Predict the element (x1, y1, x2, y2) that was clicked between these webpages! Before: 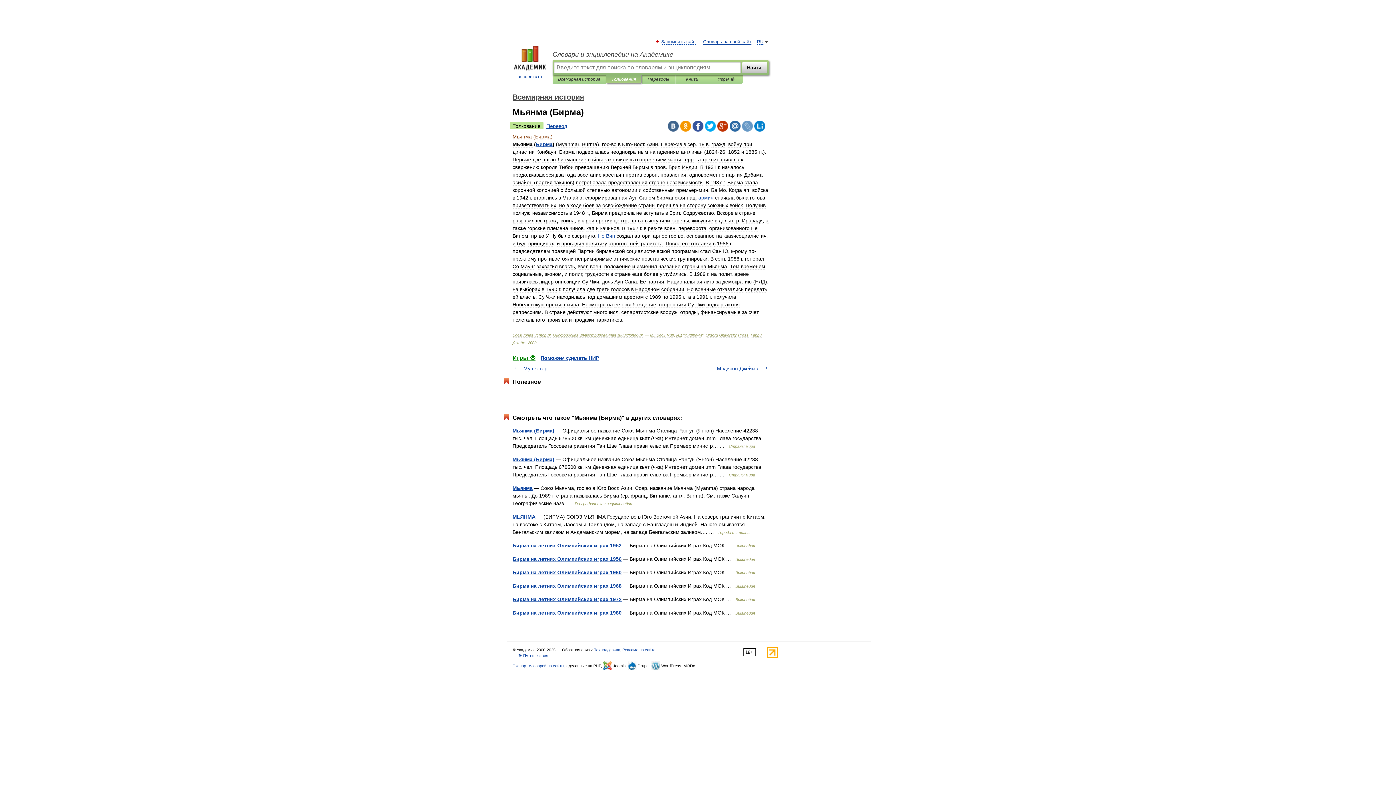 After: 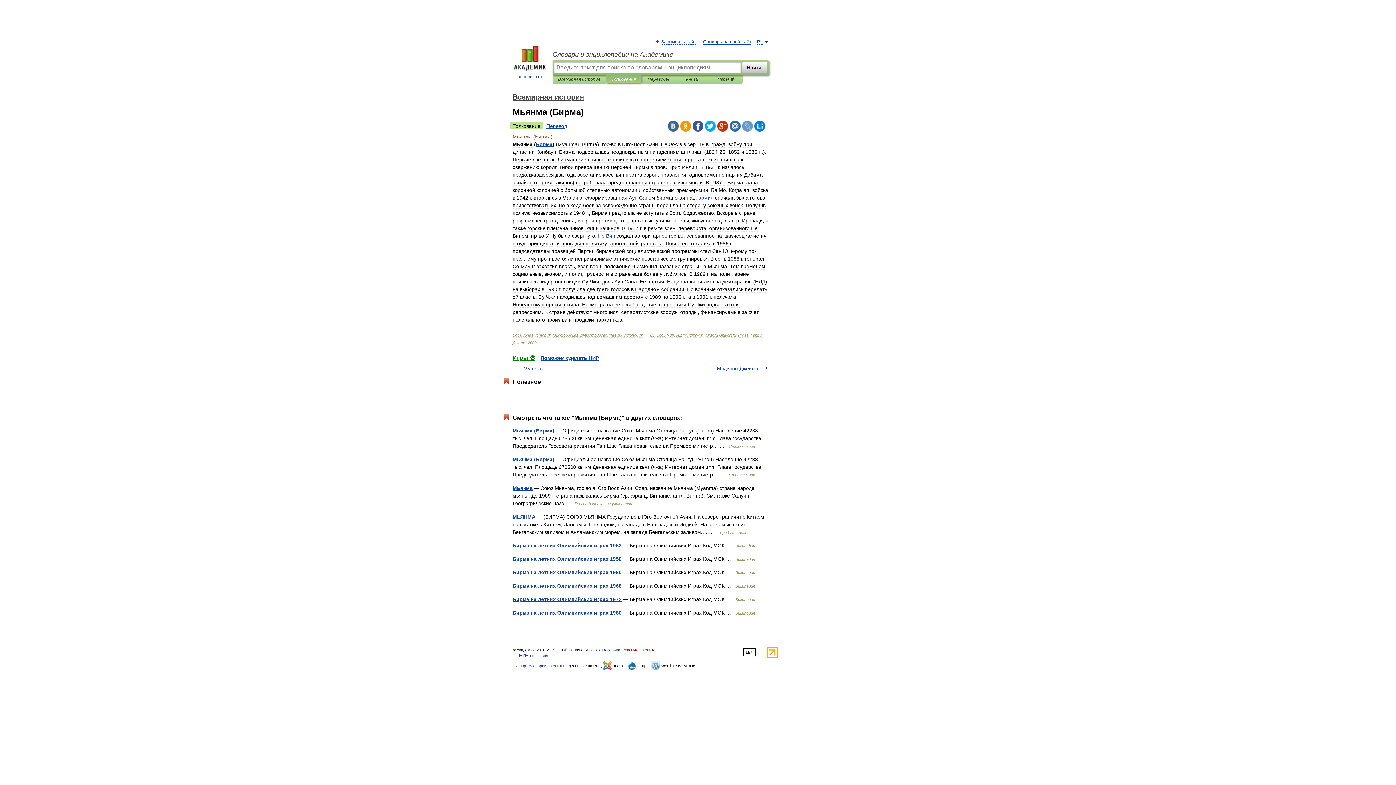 Action: label: Реклама на сайте bbox: (622, 648, 655, 652)